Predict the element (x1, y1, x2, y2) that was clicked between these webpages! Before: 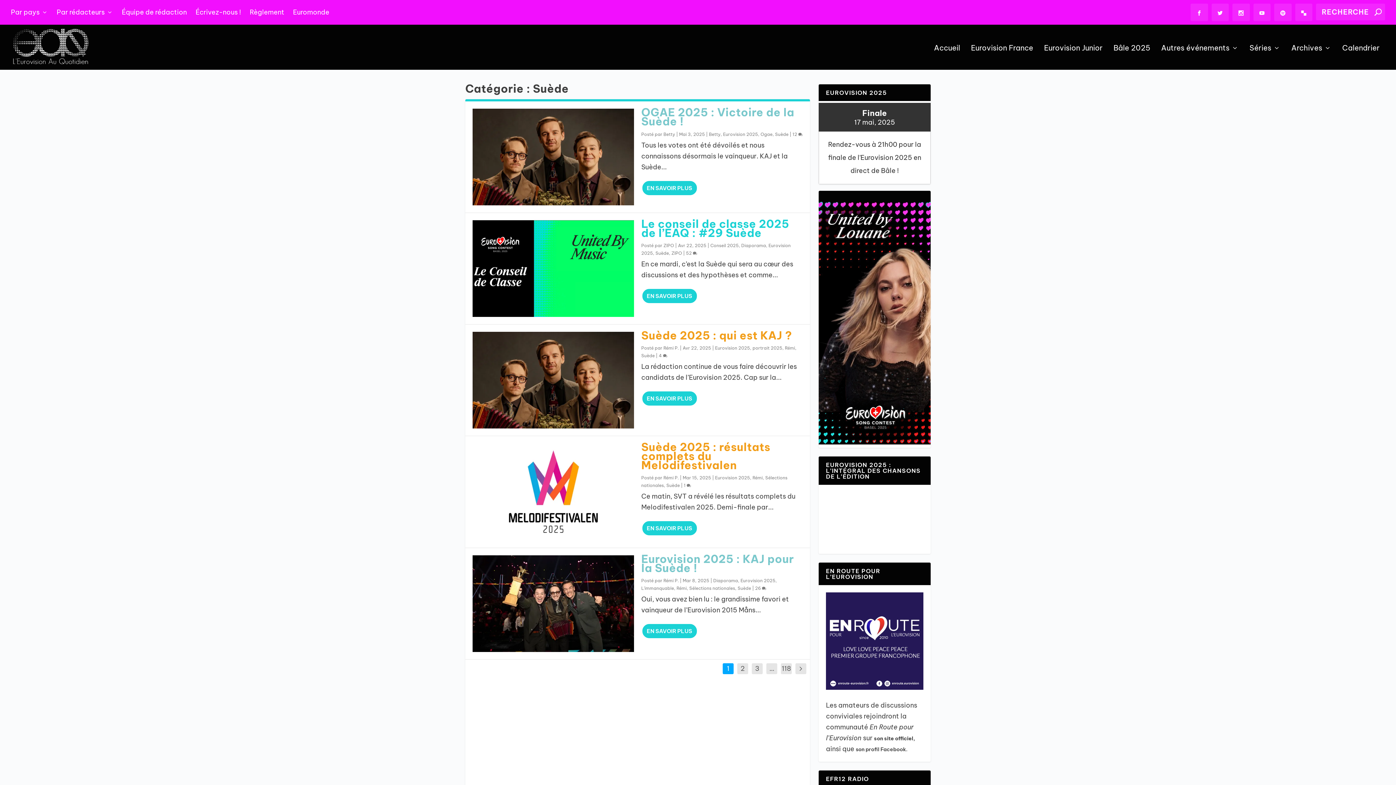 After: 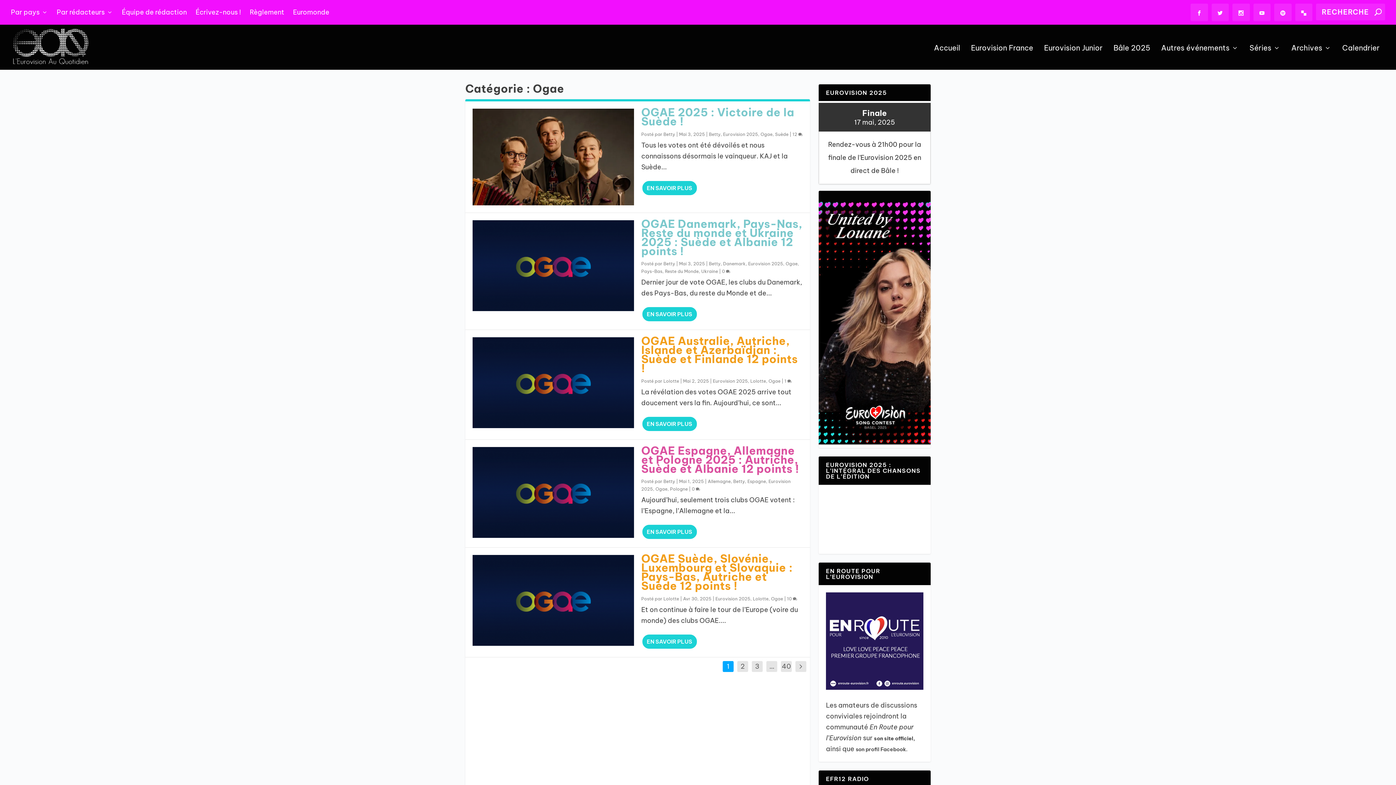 Action: label: Ogae bbox: (760, 131, 772, 136)